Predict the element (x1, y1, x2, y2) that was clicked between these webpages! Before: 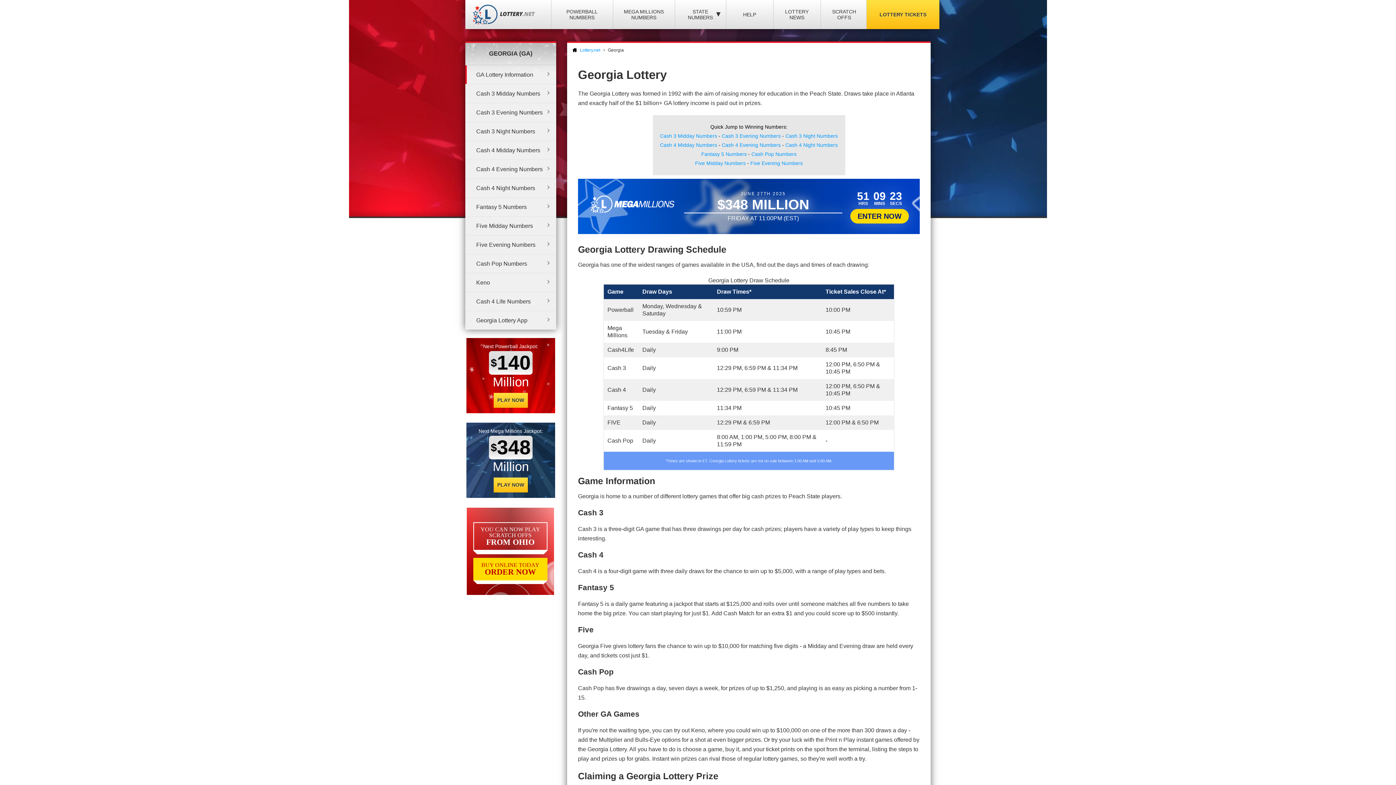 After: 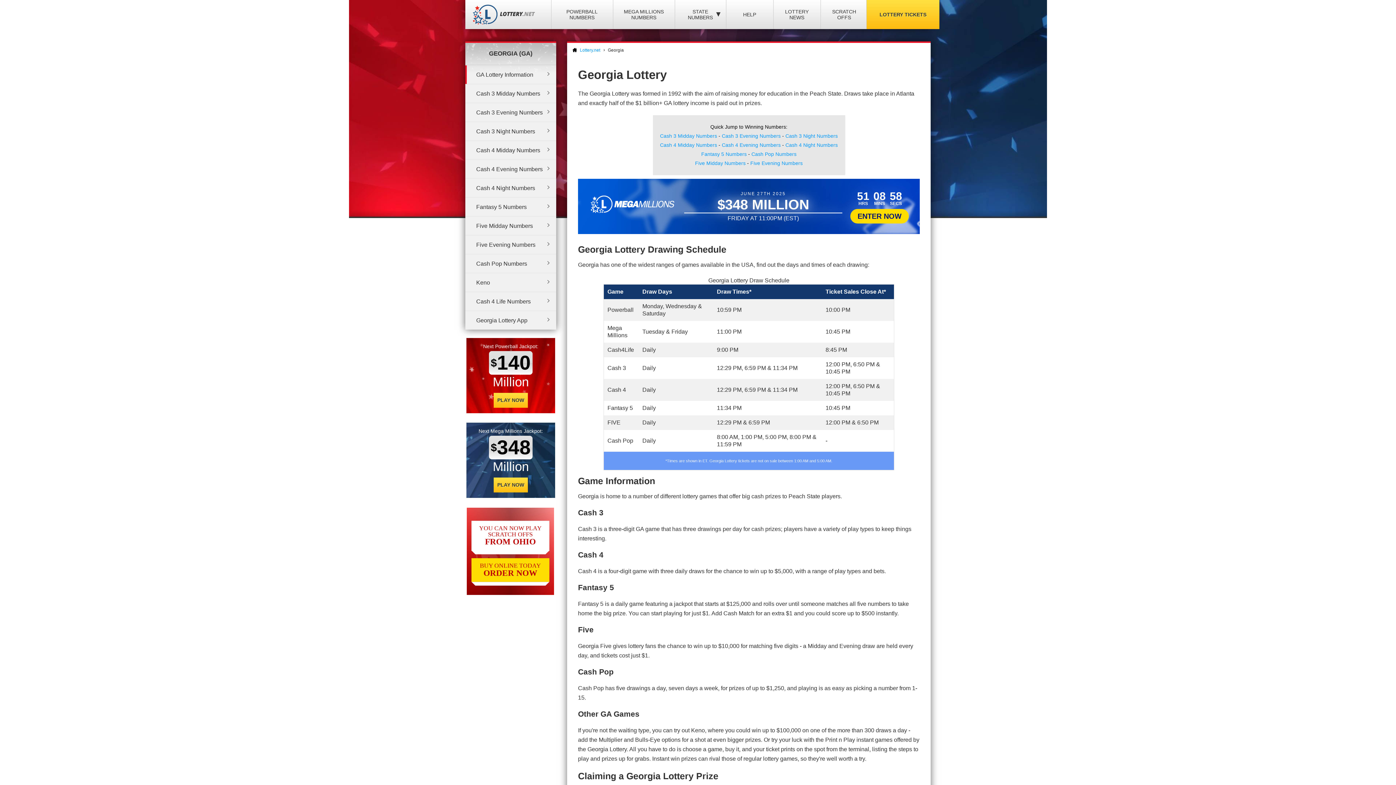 Action: bbox: (465, 506, 555, 596) label: YOU CAN NOW PLAY SCRATCH OFFS
FROM OHIO
BUY ONLINE TODAY
ORDER NOW